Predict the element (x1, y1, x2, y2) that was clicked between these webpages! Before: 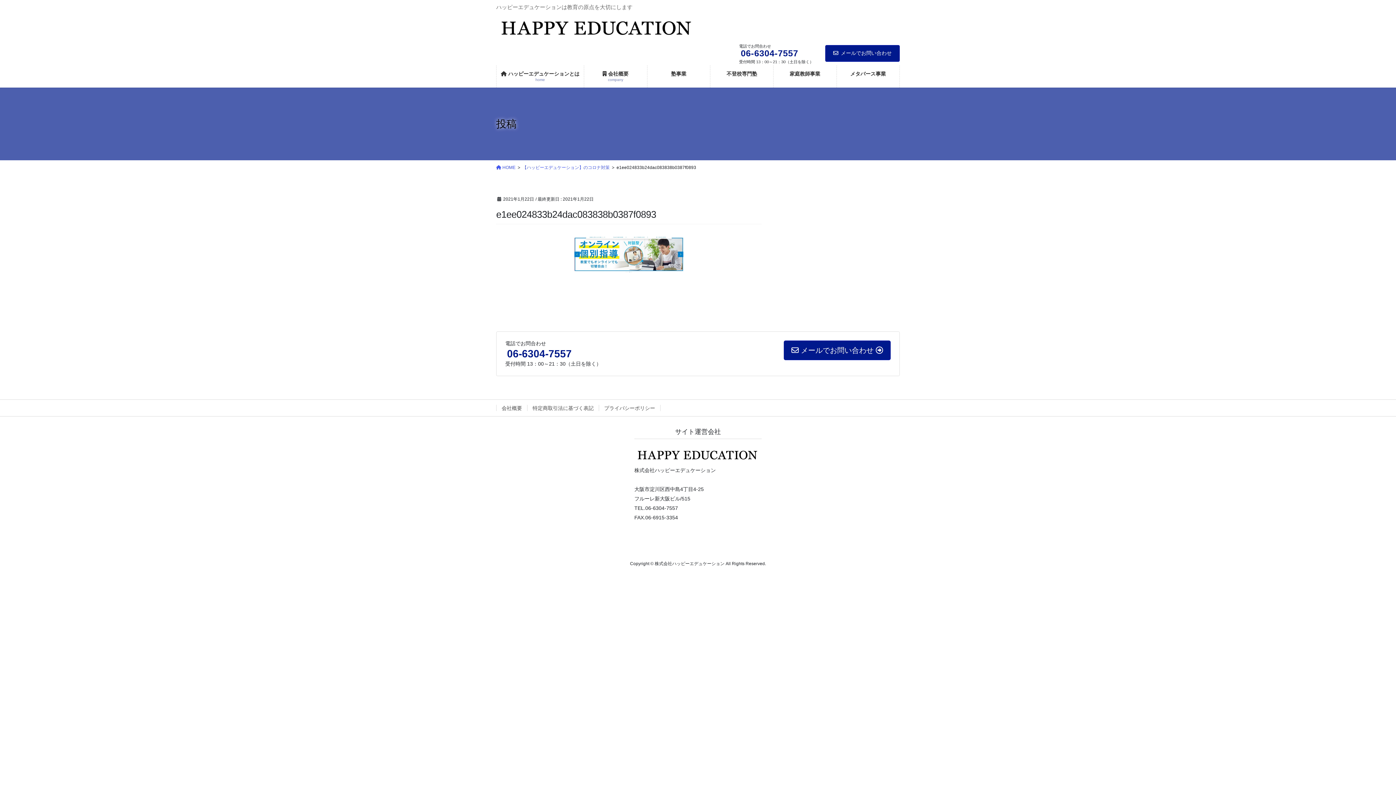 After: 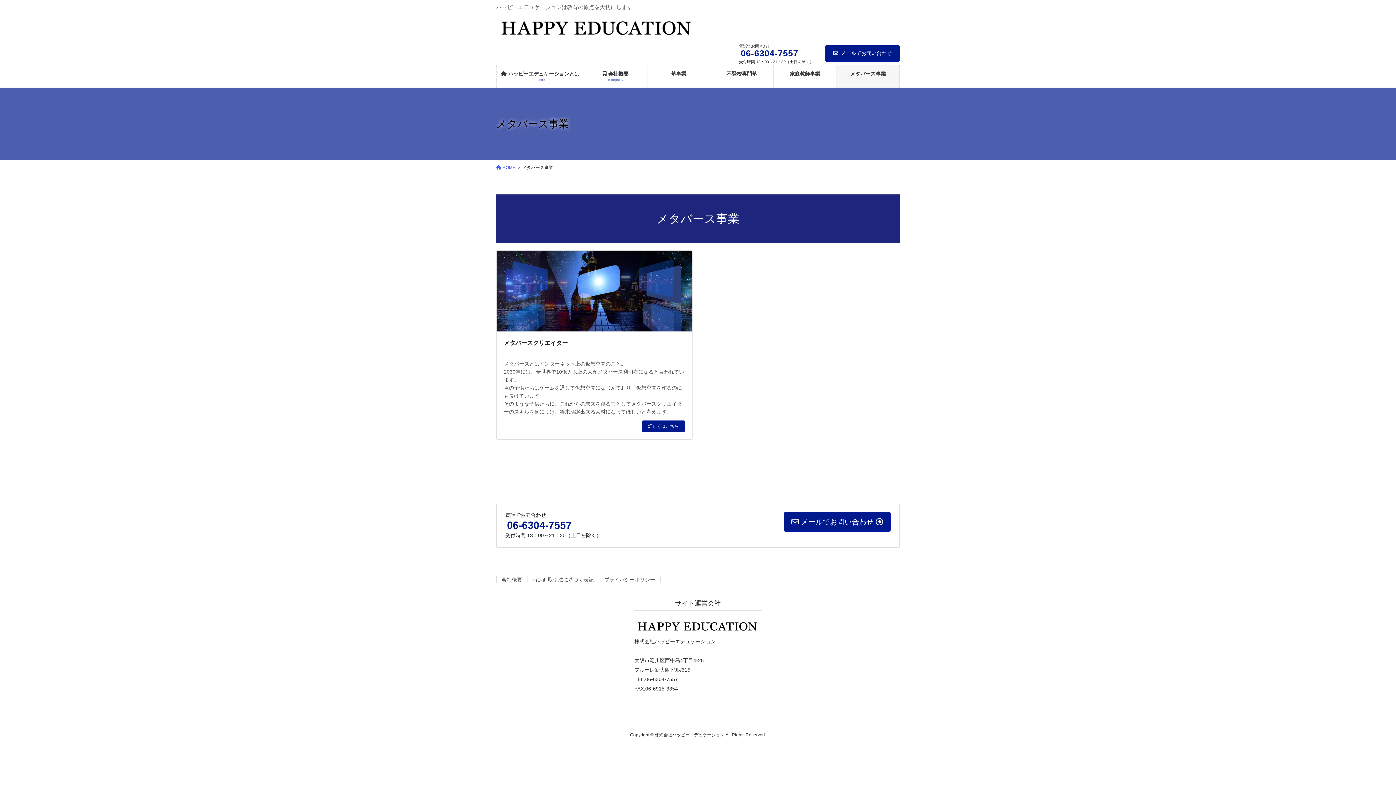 Action: label: メタバース事業 bbox: (836, 65, 899, 87)